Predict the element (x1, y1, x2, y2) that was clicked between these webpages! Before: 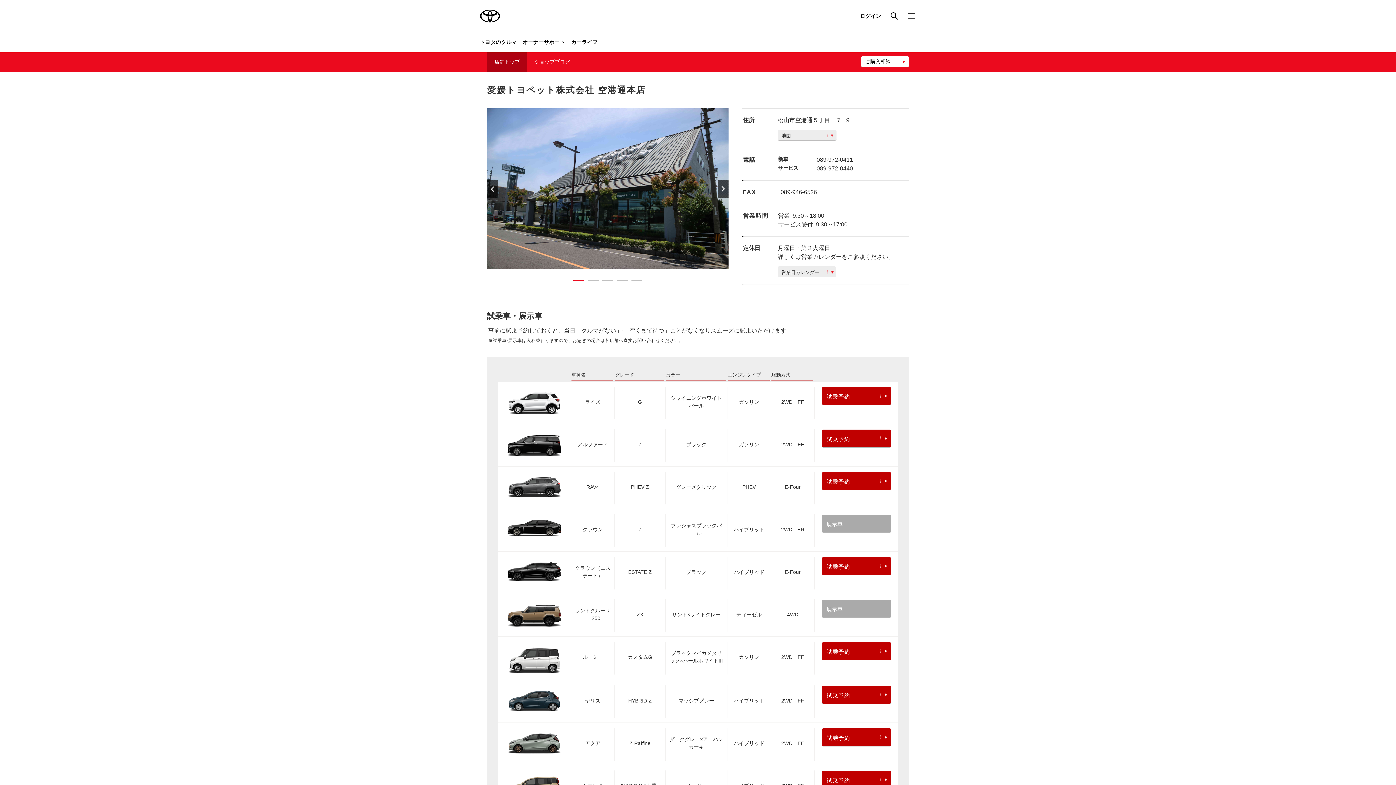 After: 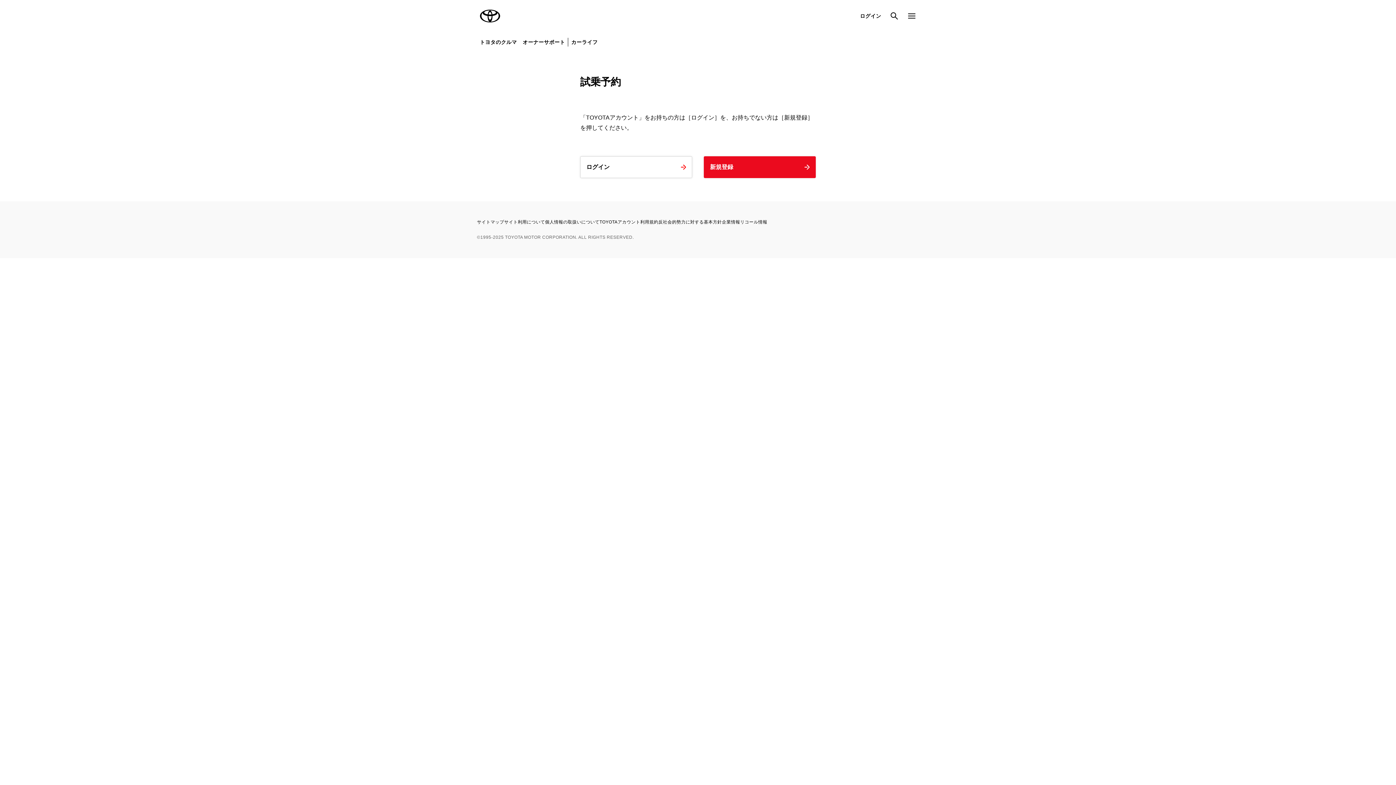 Action: bbox: (822, 728, 891, 748) label: 試乗予約